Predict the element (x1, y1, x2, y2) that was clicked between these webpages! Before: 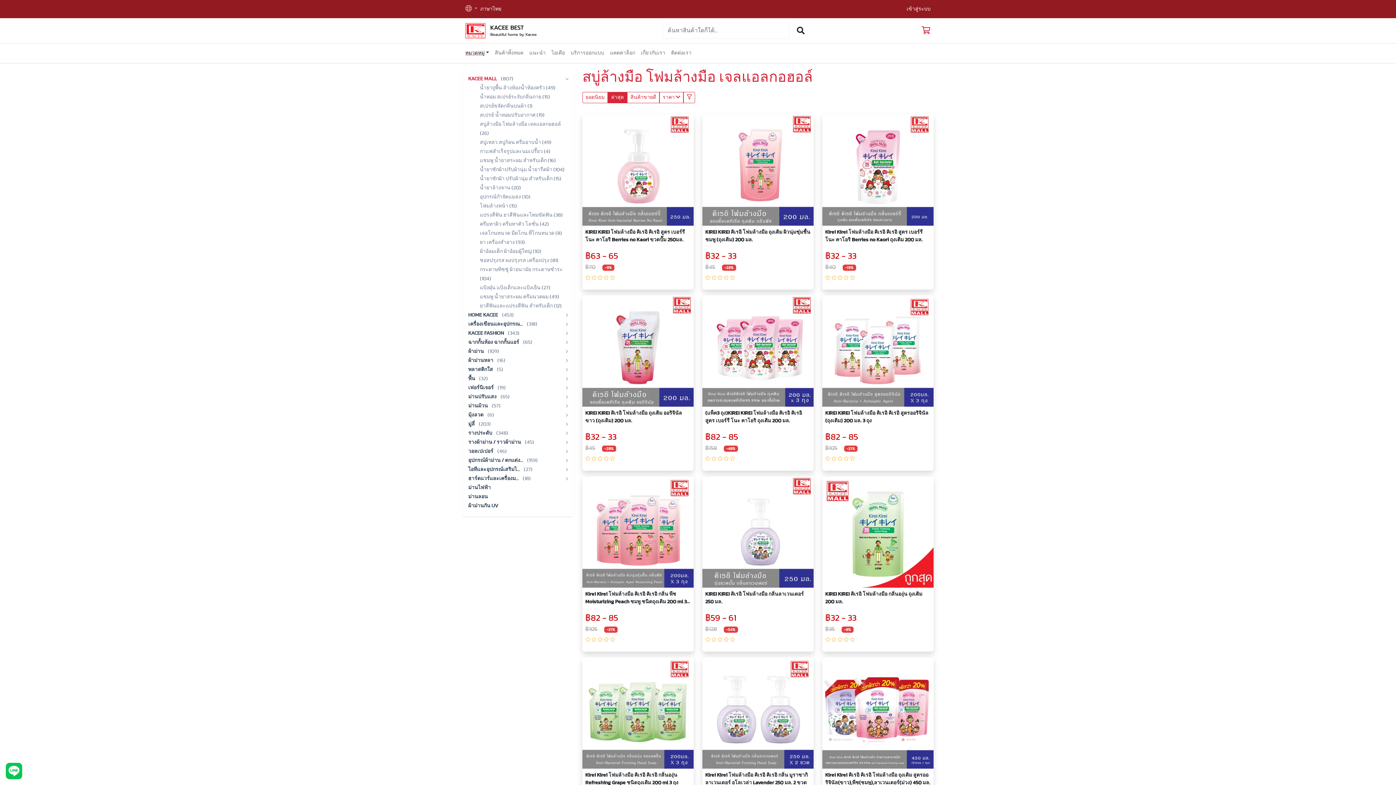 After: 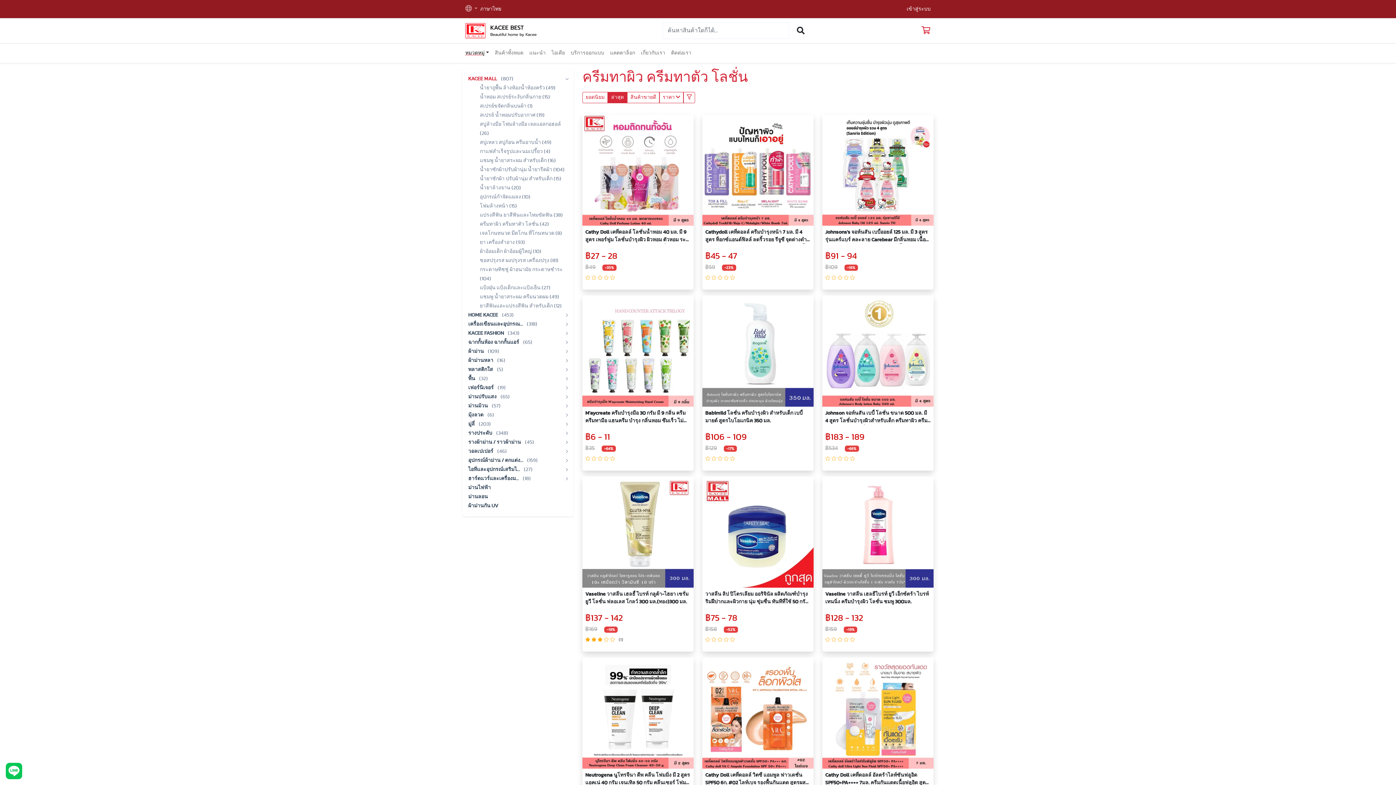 Action: bbox: (480, 221, 549, 226) label: ครีมทาผิว ครีมทาตัว โลชั่น (42)